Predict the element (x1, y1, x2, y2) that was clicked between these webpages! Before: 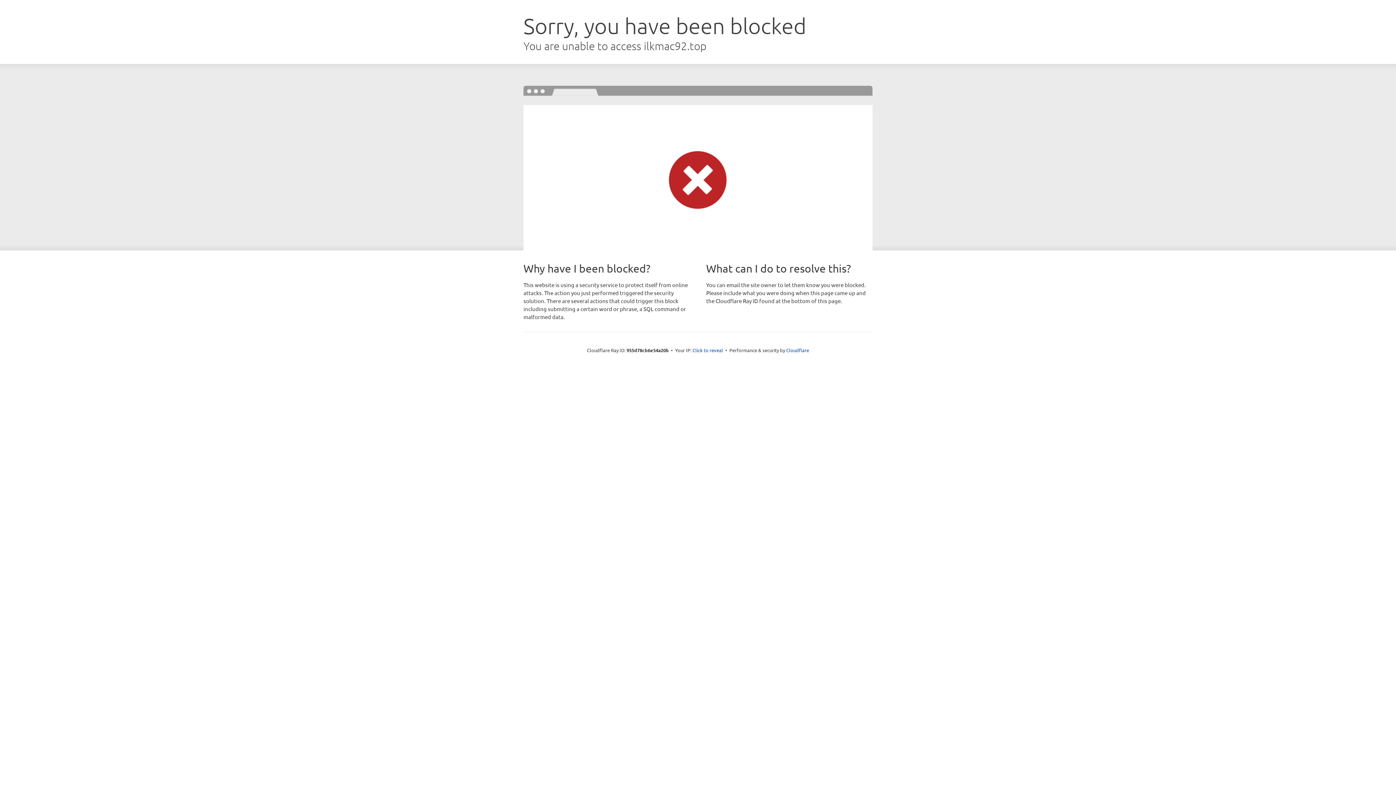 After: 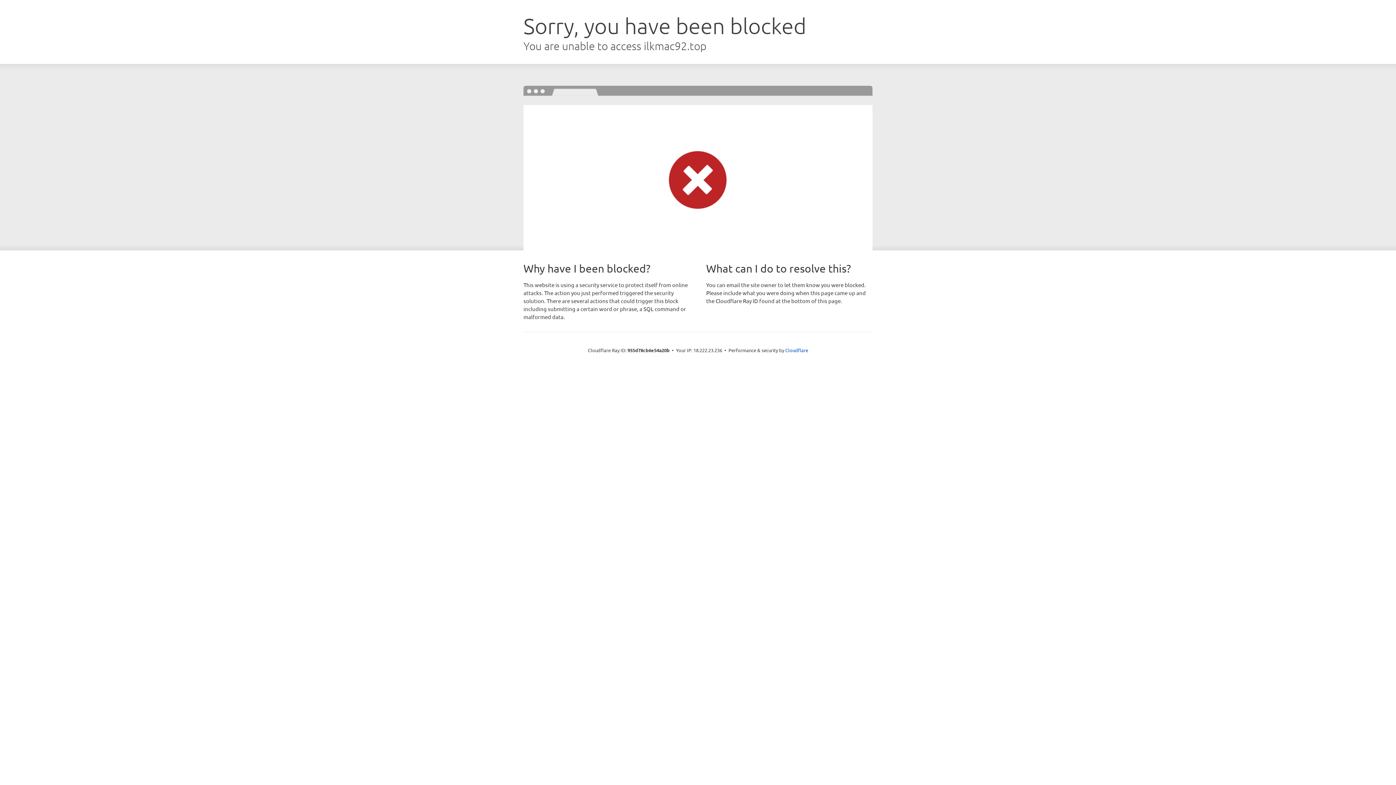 Action: label: Click to reveal bbox: (692, 346, 723, 353)